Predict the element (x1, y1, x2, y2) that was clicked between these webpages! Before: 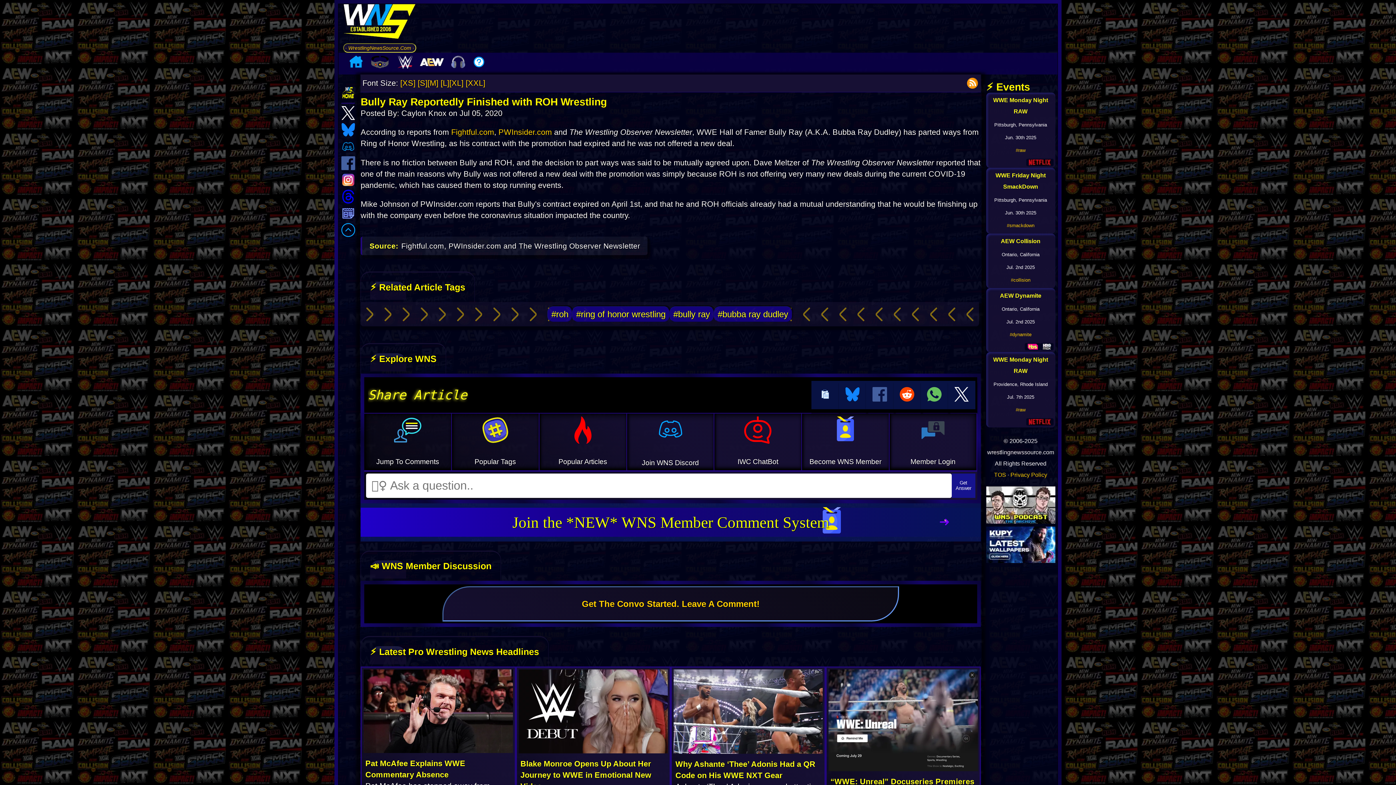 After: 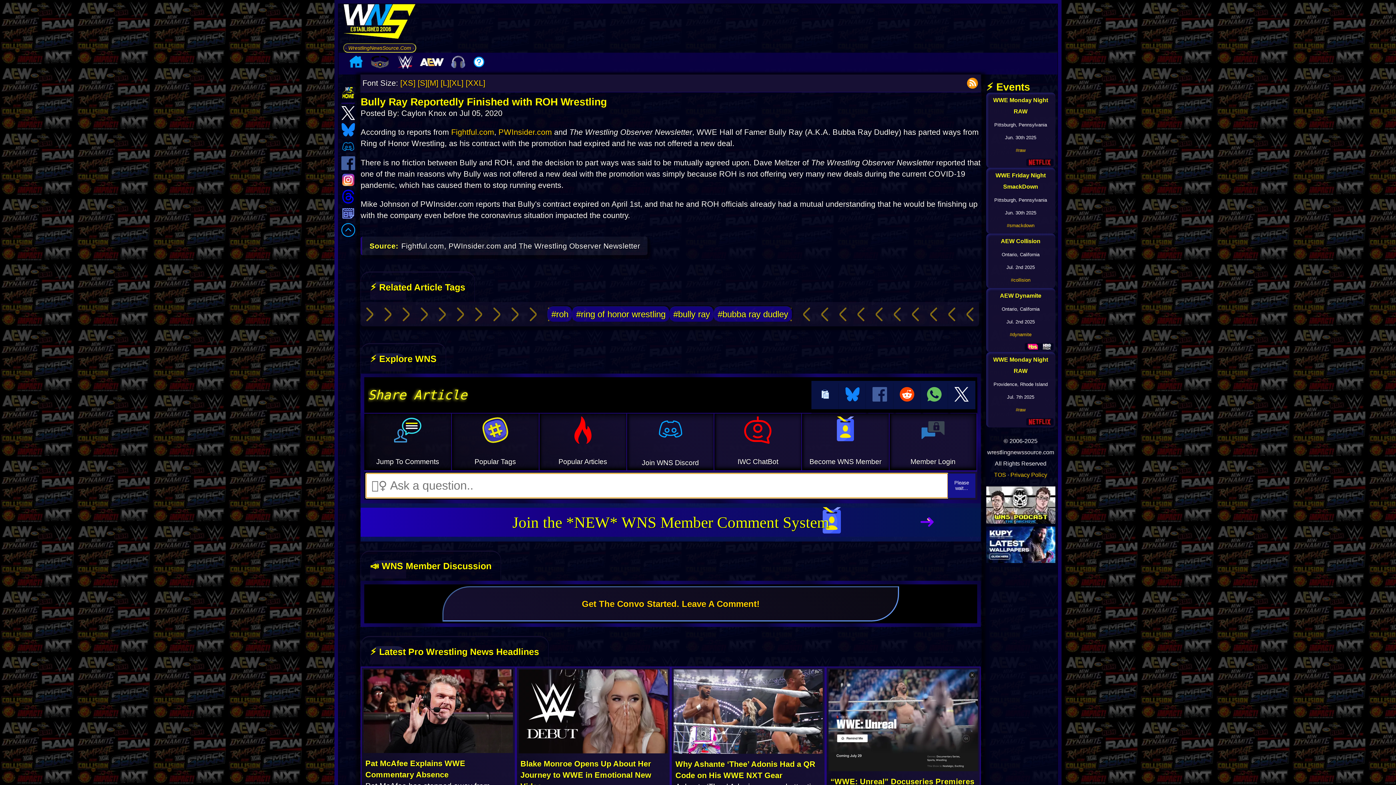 Action: label: Get Answer bbox: (951, 473, 975, 498)